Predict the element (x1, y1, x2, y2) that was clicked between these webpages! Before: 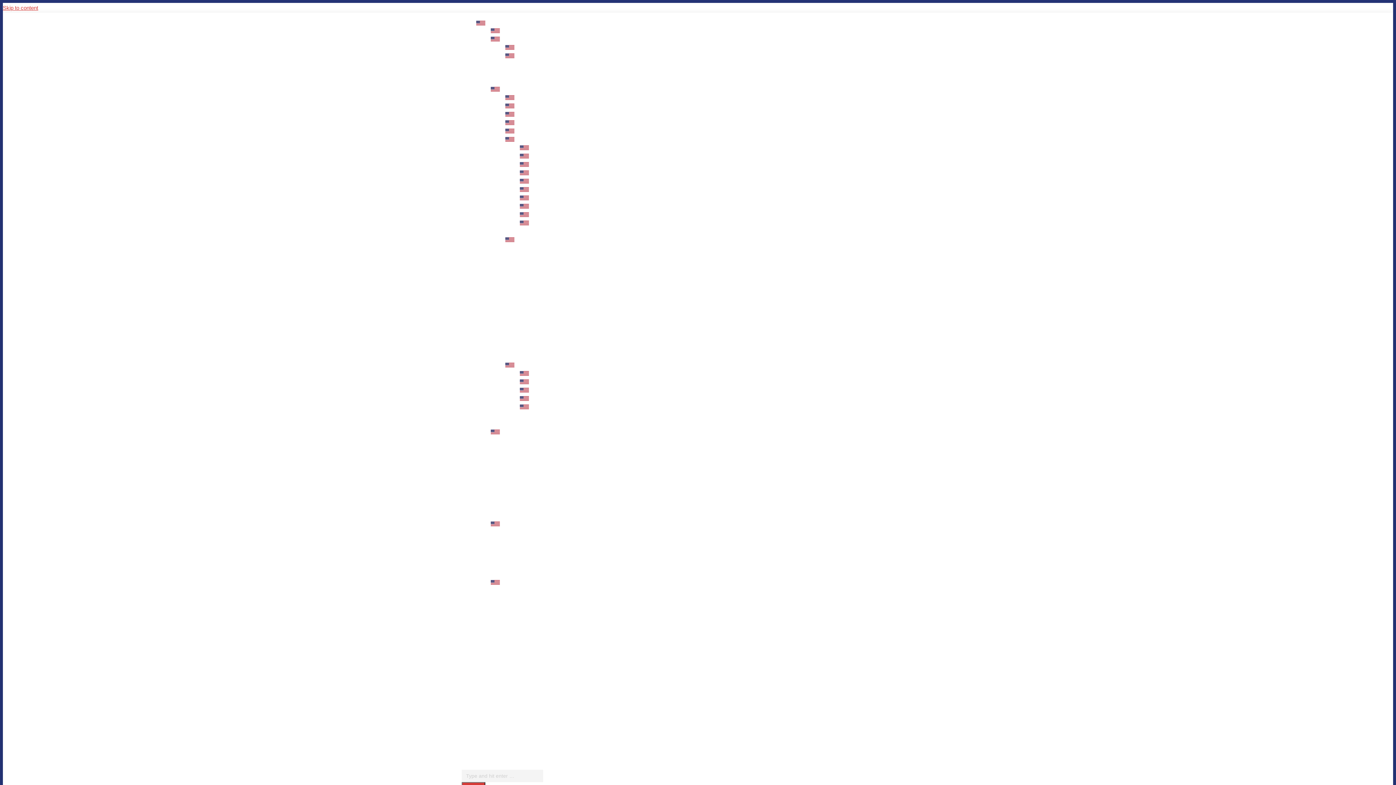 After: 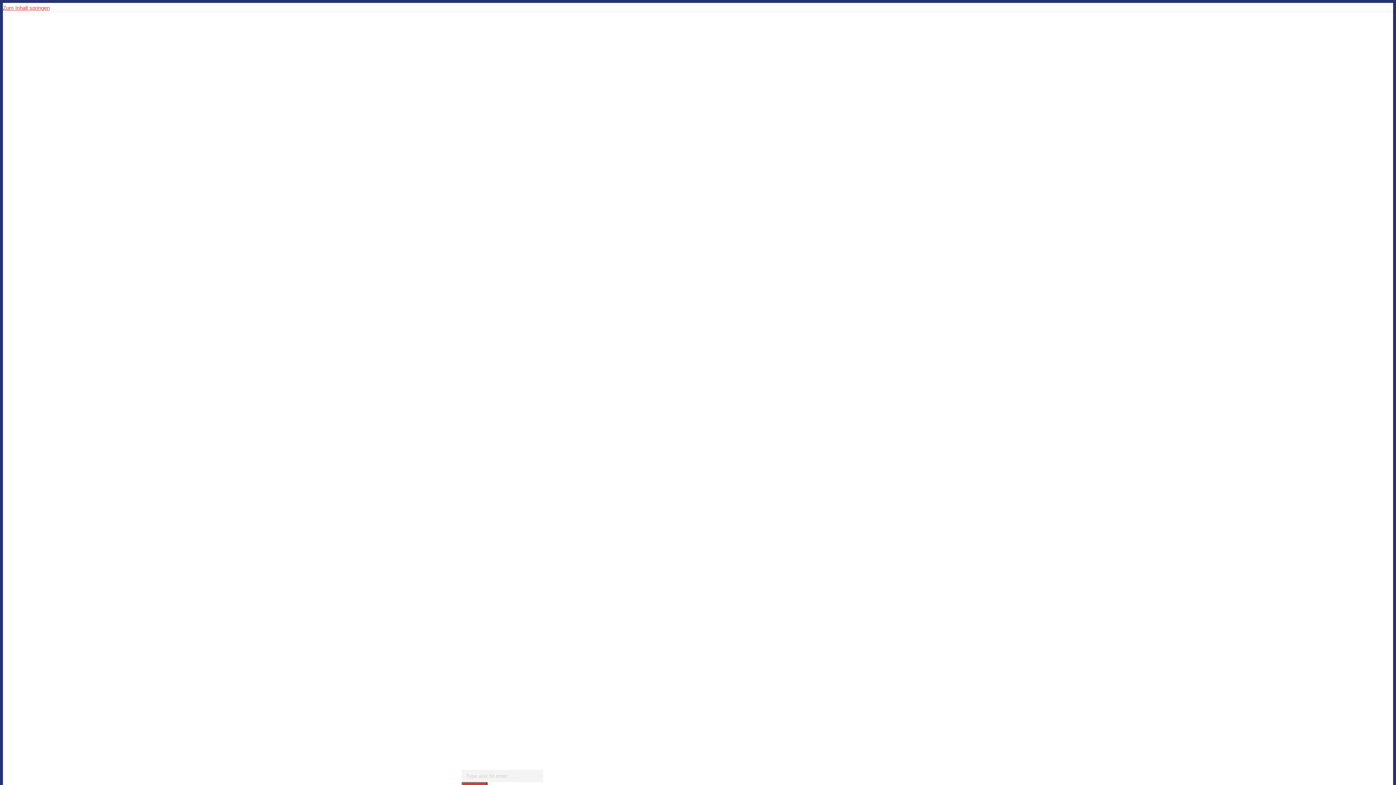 Action: bbox: (490, 701, 509, 707) label: Deutsch